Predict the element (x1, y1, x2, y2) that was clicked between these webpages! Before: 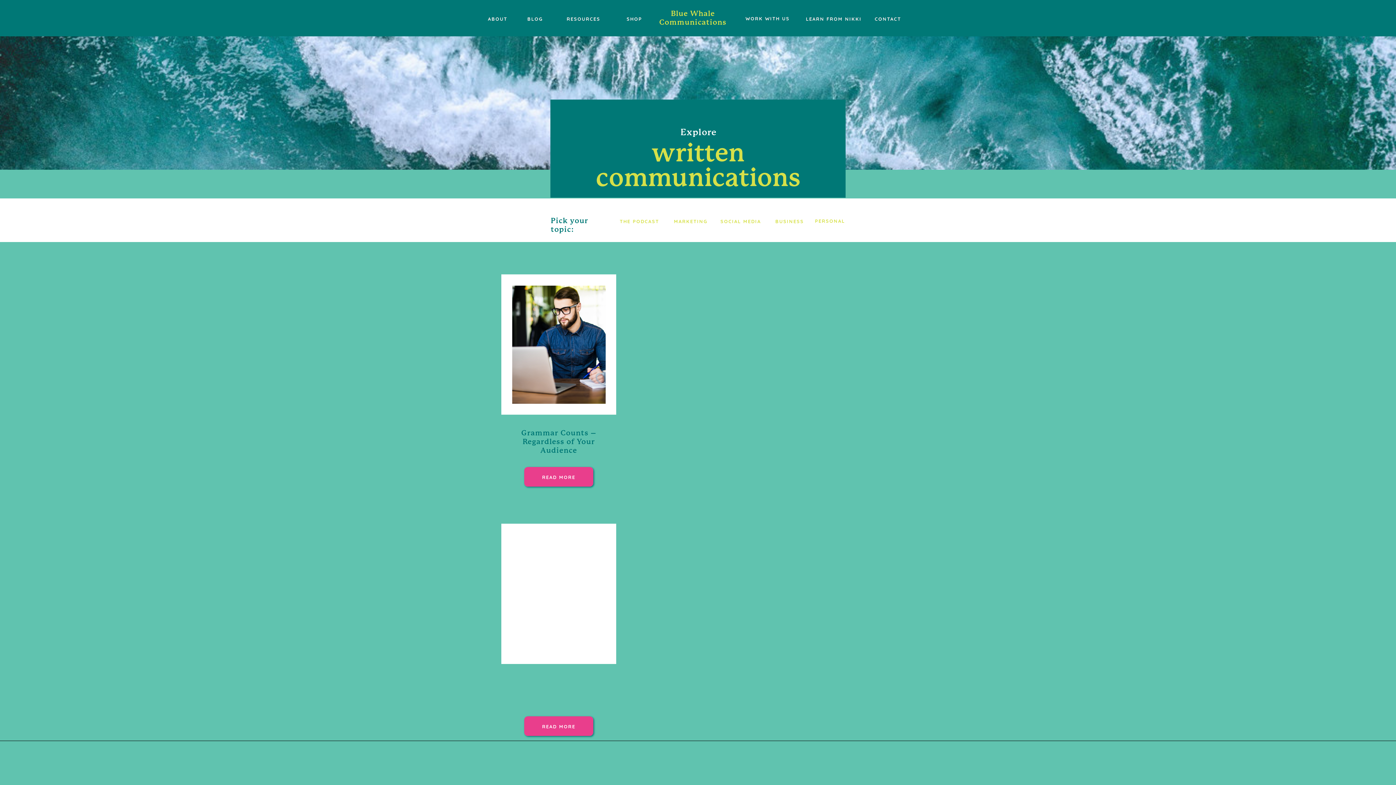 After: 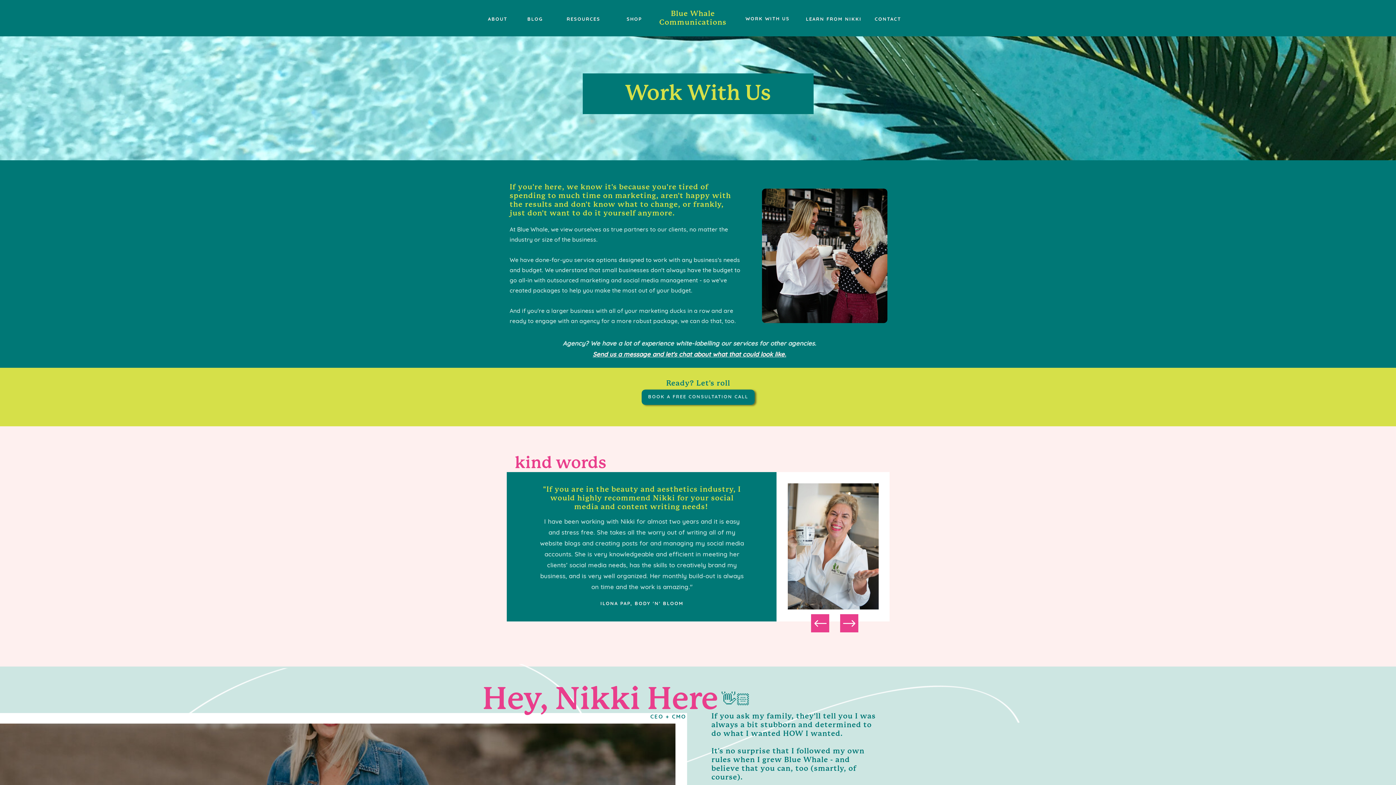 Action: bbox: (739, 14, 796, 22) label: WORK WITH US